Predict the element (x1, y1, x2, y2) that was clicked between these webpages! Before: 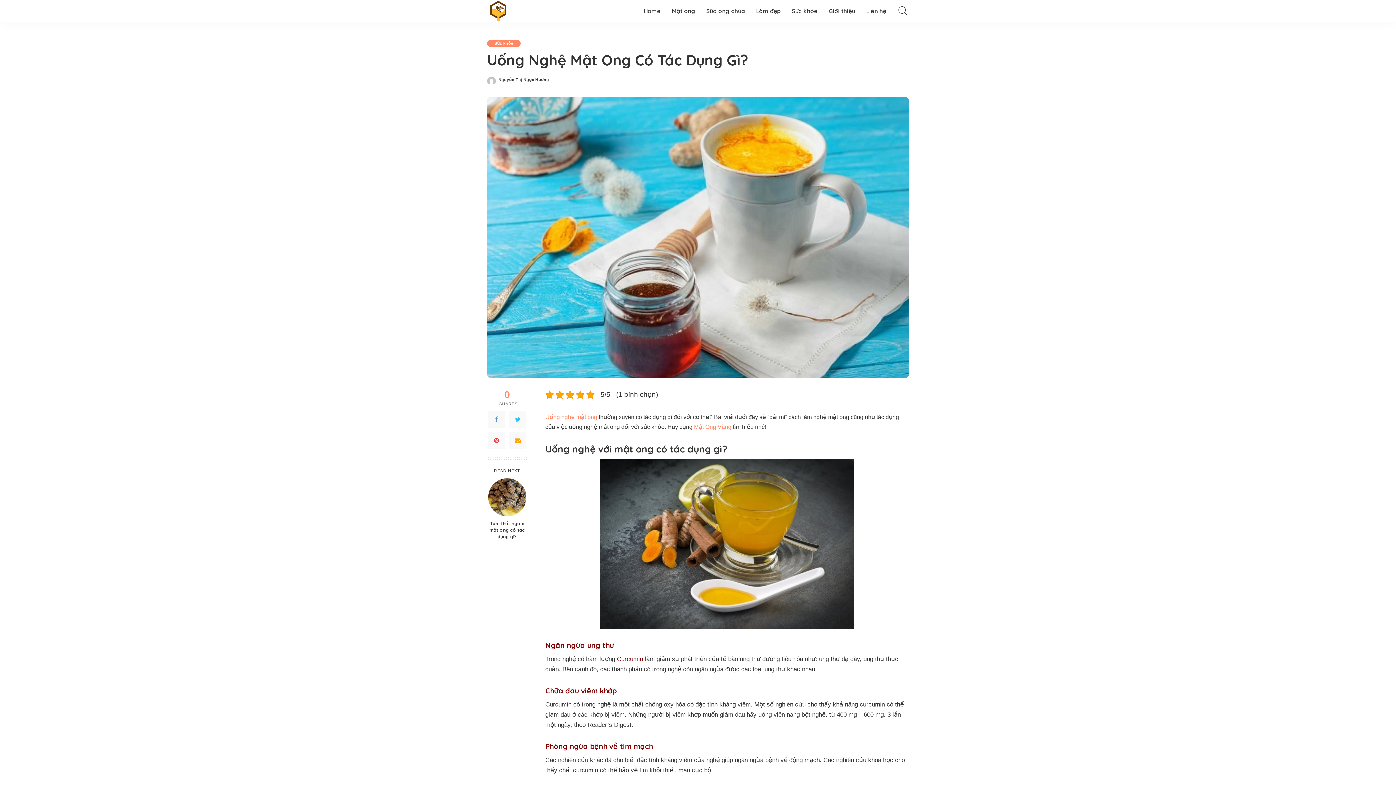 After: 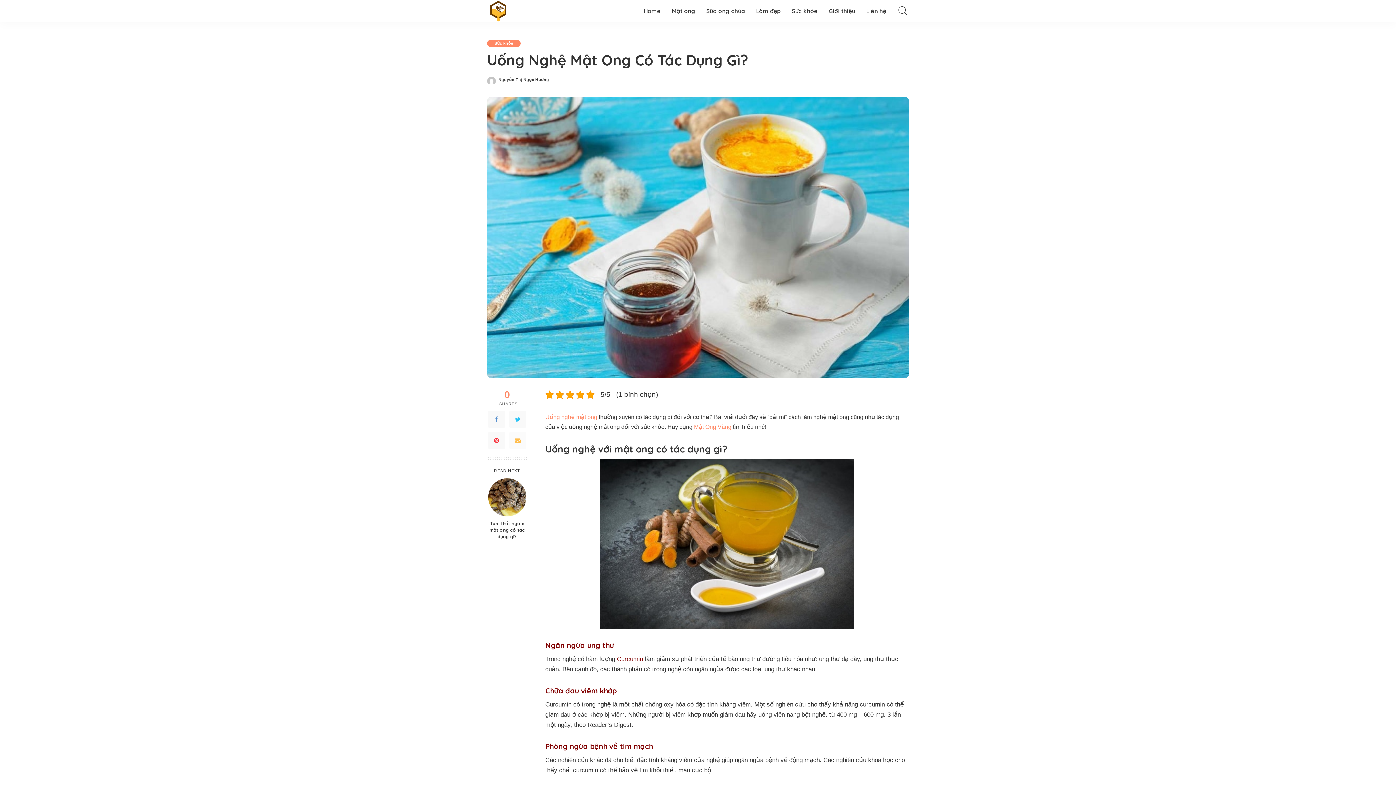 Action: bbox: (509, 431, 526, 449)